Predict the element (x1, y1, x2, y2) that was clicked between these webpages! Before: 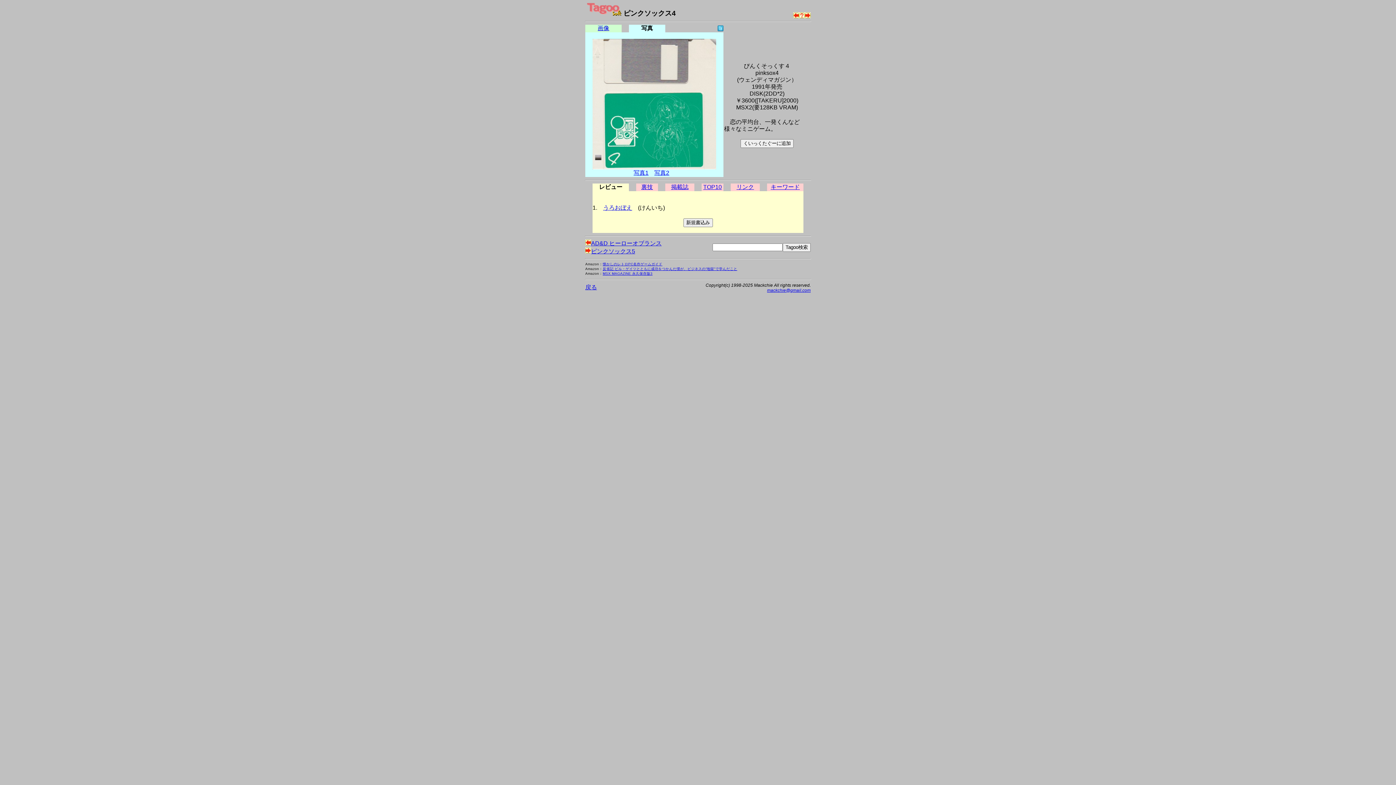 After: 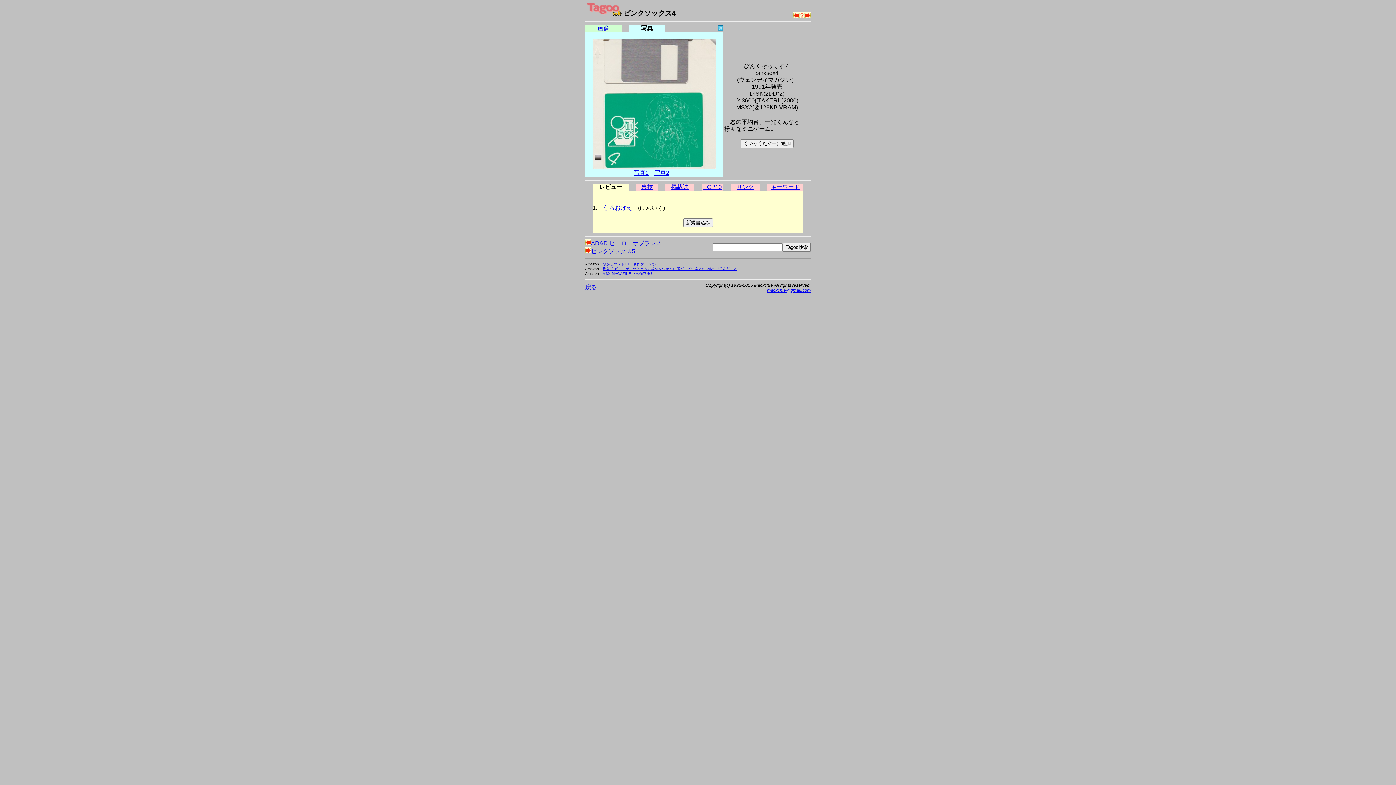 Action: bbox: (602, 271, 652, 275) label: MSX MAGAZINE 永久保存版3